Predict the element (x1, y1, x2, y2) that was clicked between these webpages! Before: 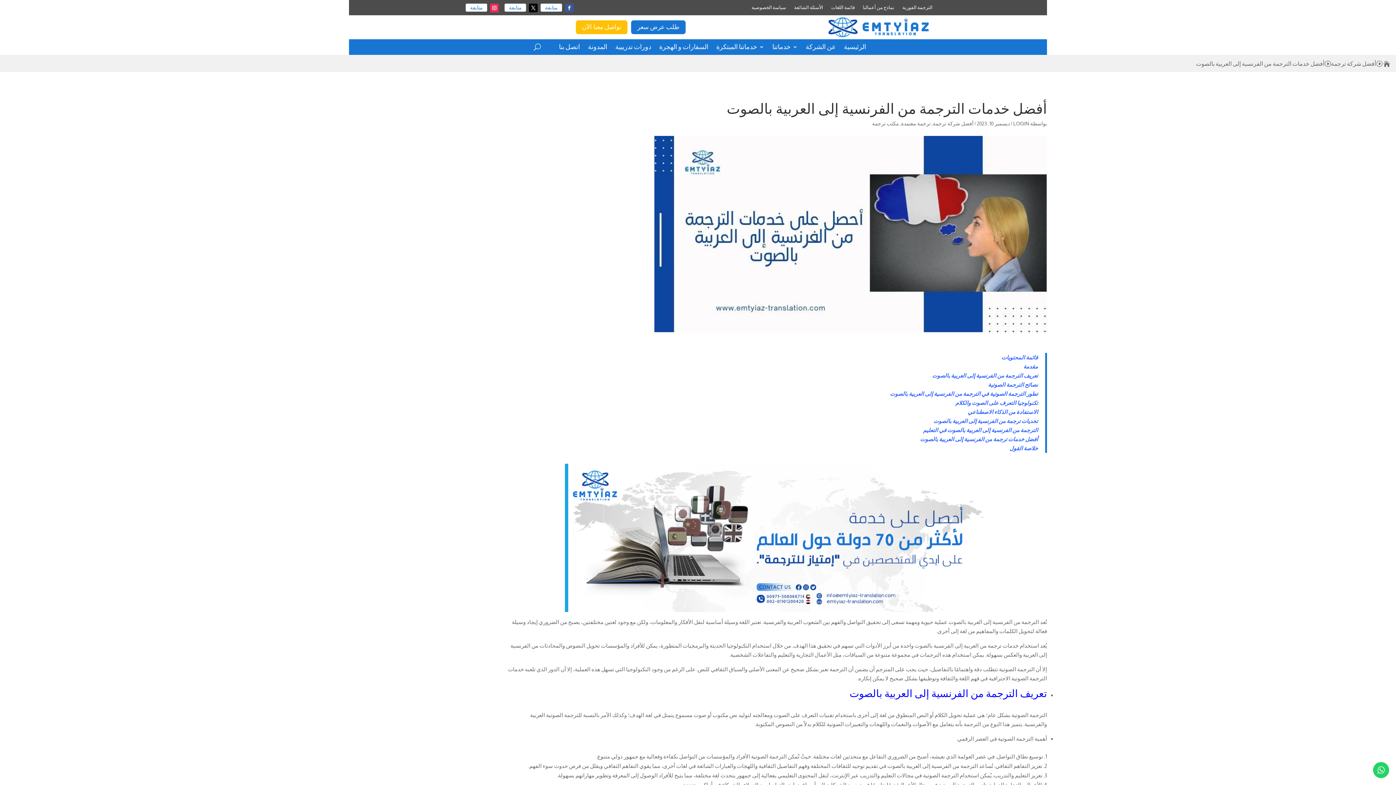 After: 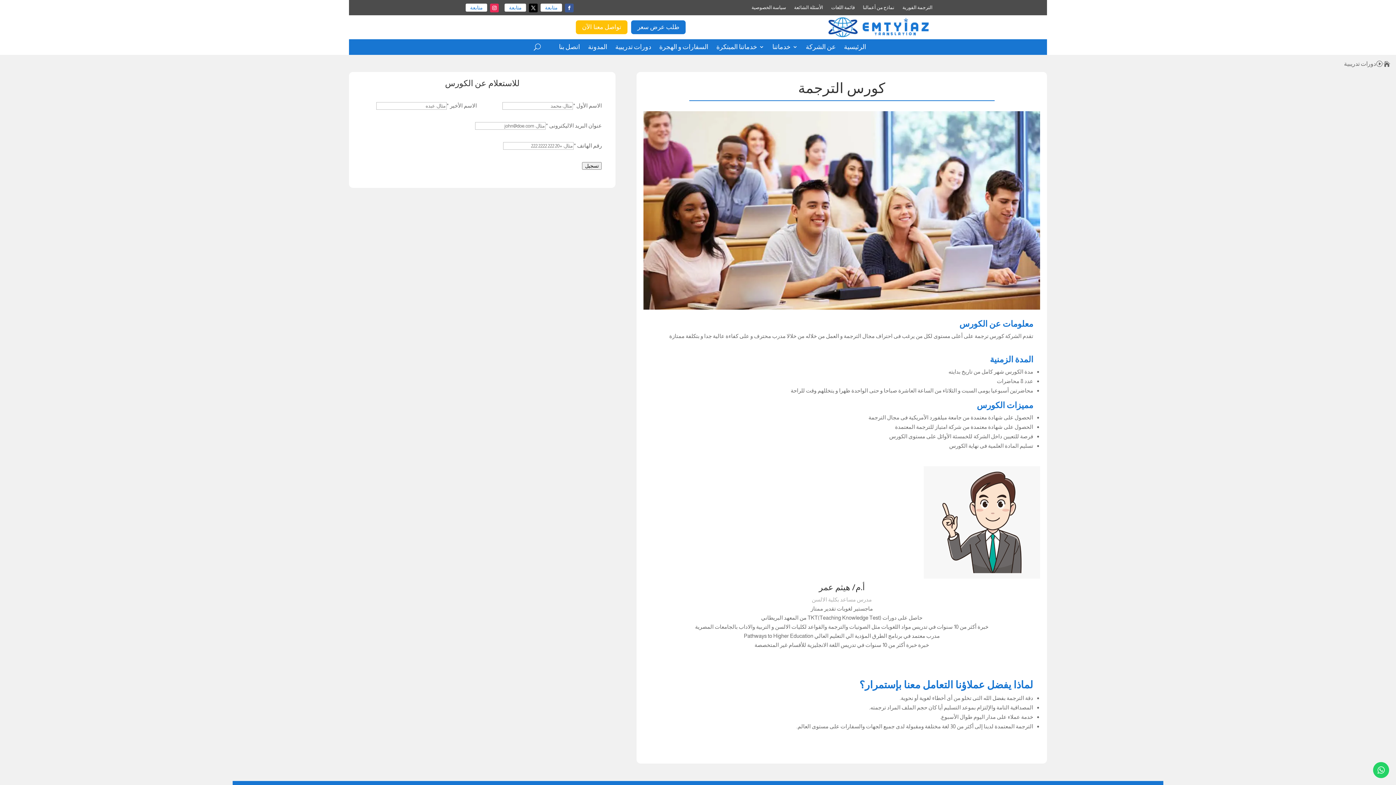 Action: label: دورات تدريبية bbox: (615, 42, 651, 54)